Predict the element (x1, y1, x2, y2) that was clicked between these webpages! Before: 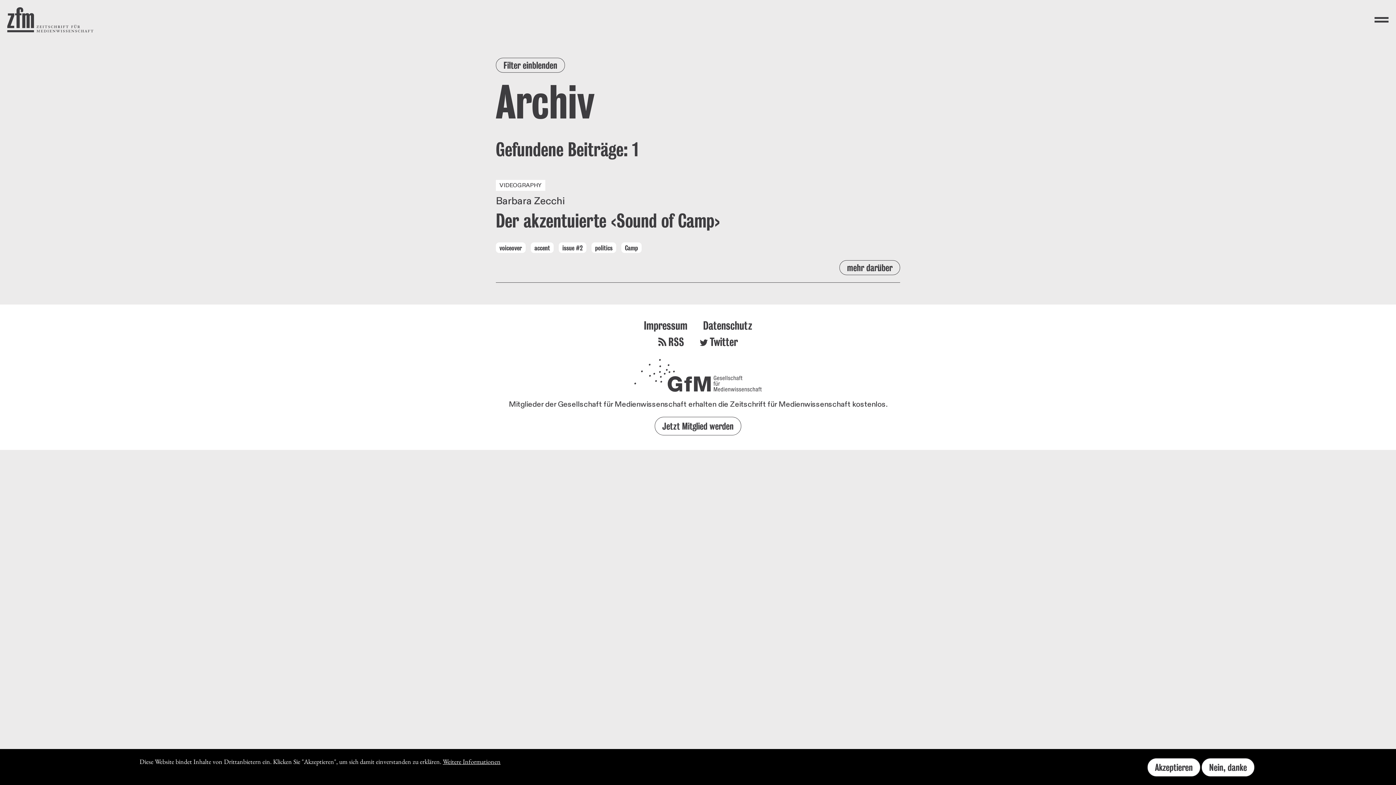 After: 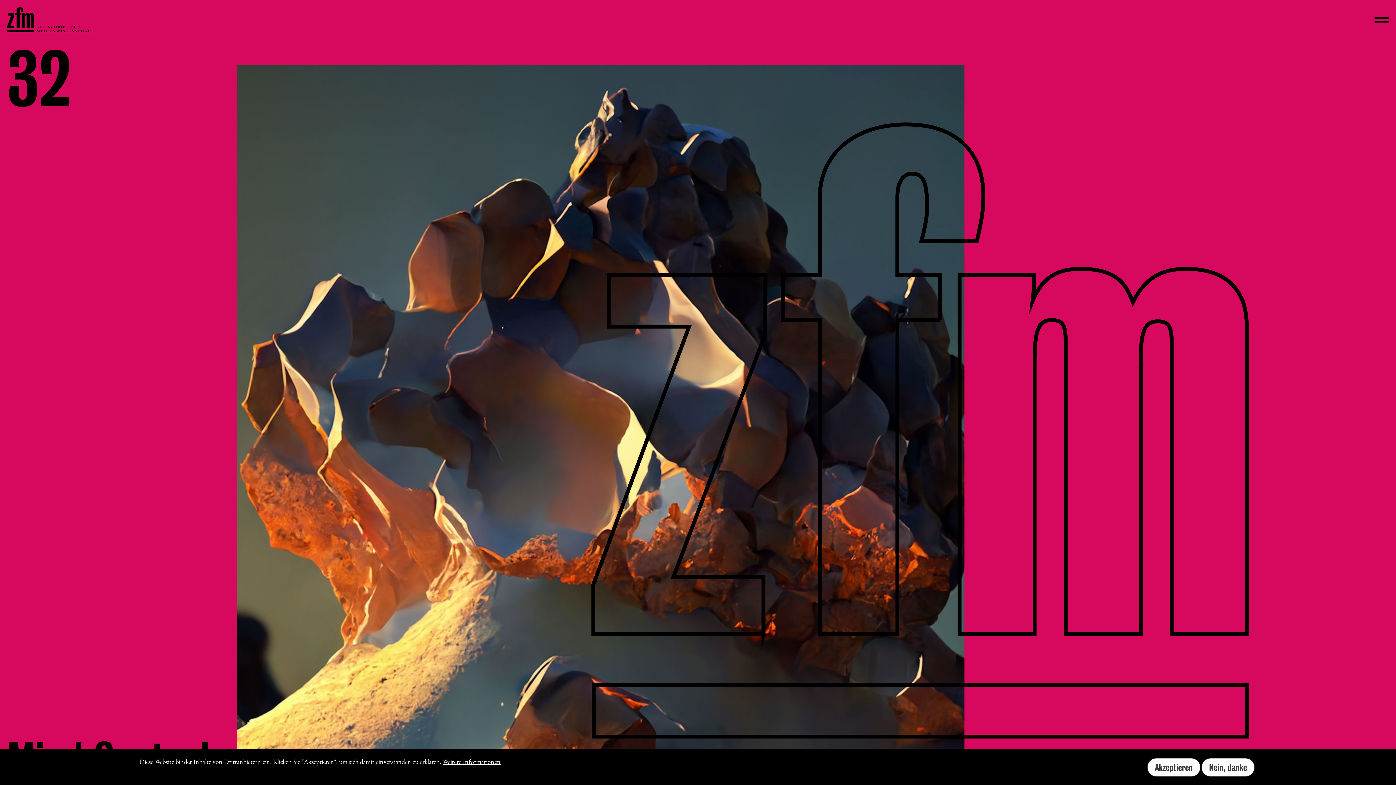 Action: bbox: (7, 7, 93, 32) label: ZEITSCHRIFT FÜR
MEDIENWISSENSCHAFT